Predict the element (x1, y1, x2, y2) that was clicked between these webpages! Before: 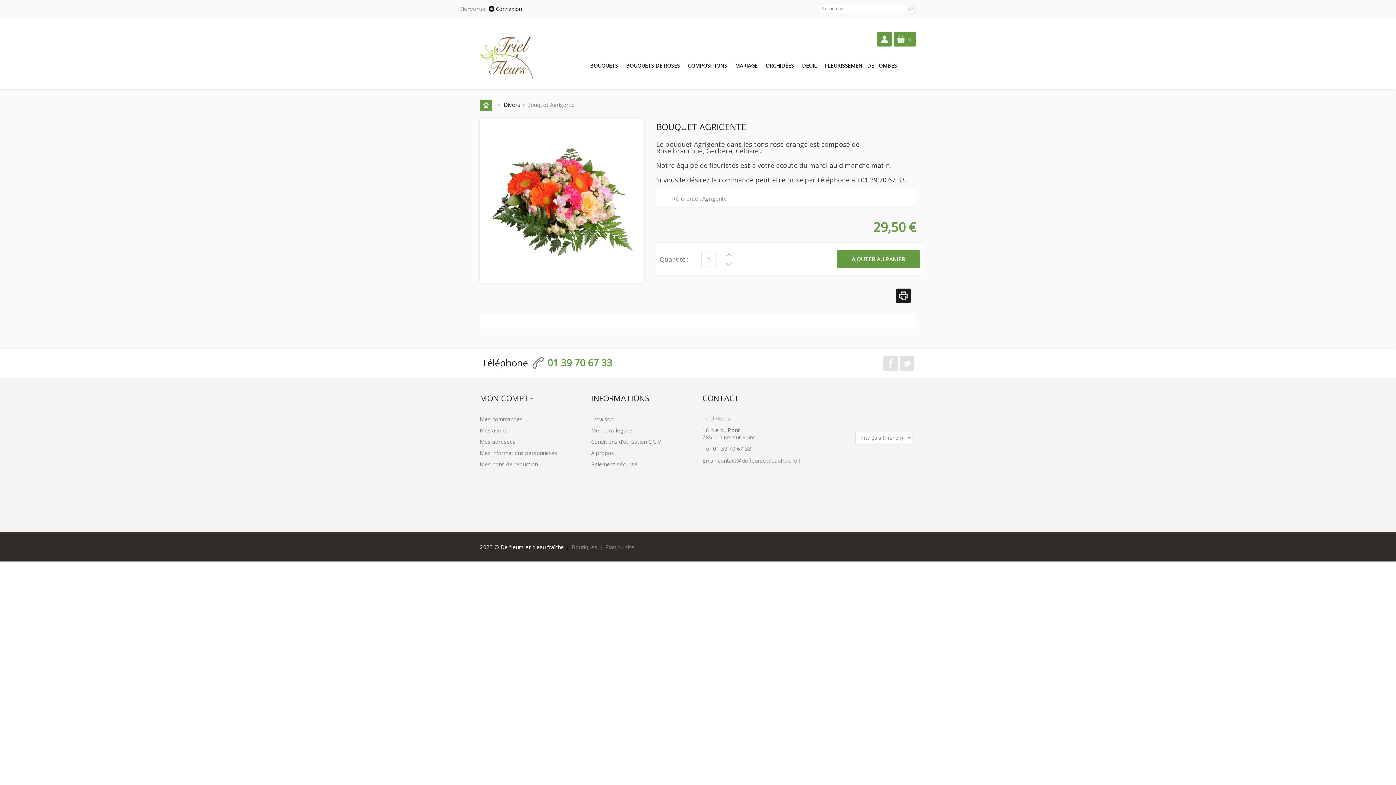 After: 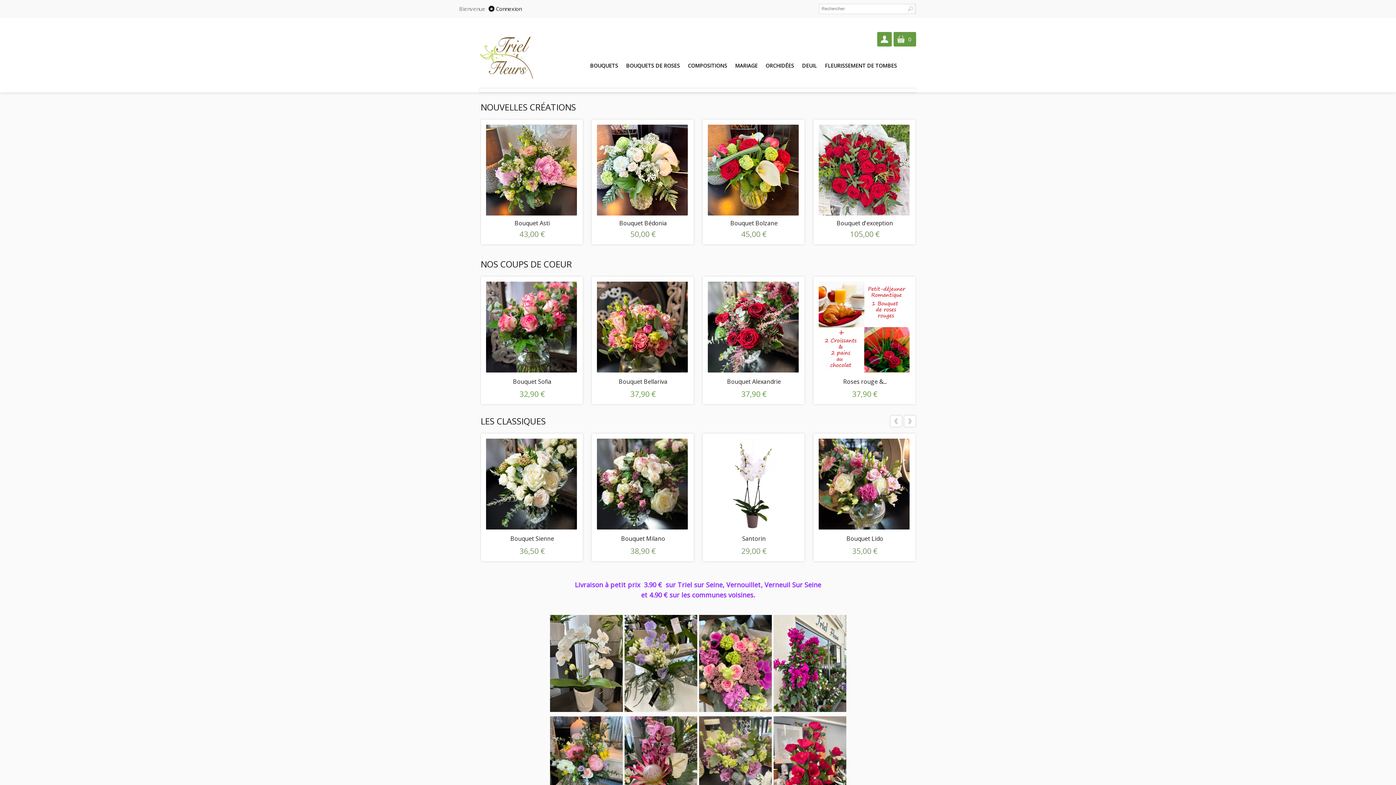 Action: bbox: (480, 101, 495, 108) label:  